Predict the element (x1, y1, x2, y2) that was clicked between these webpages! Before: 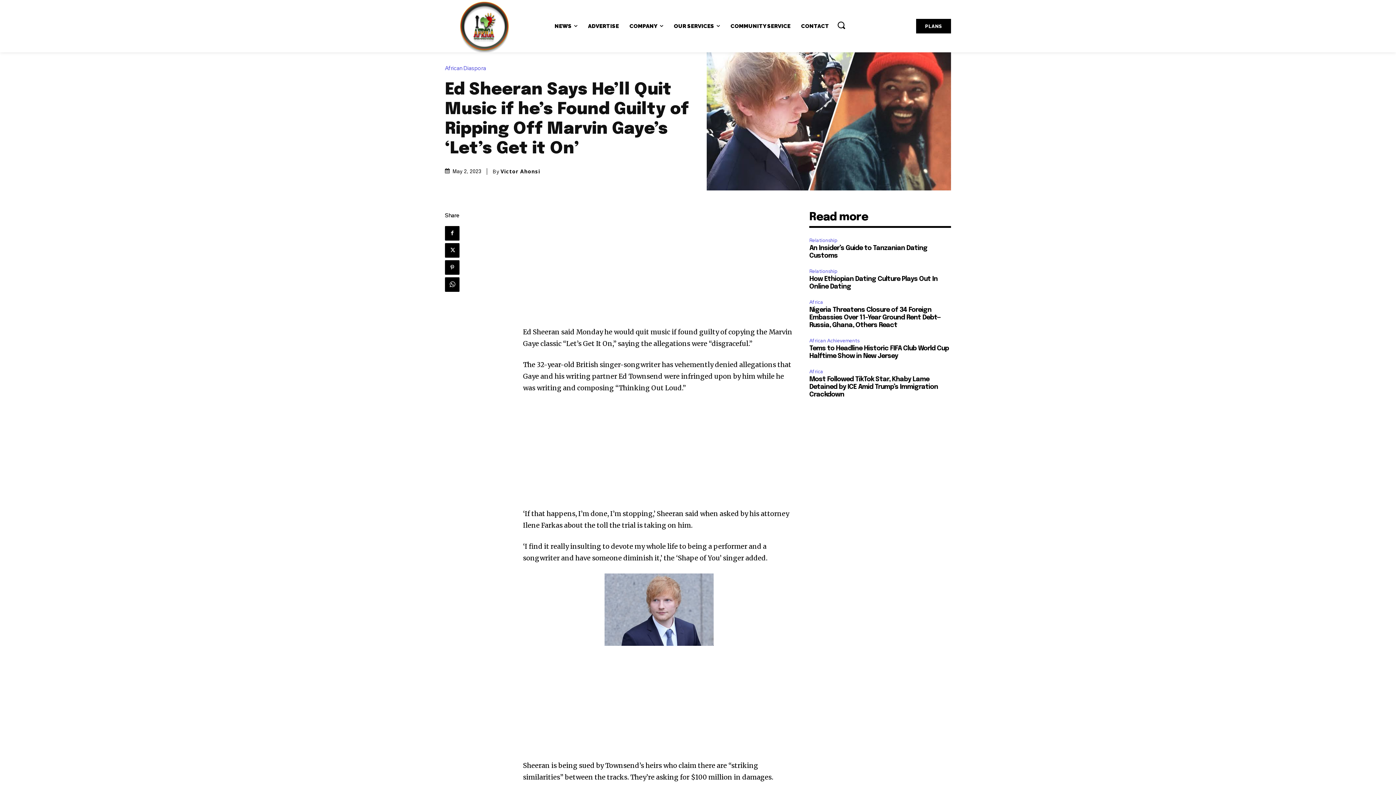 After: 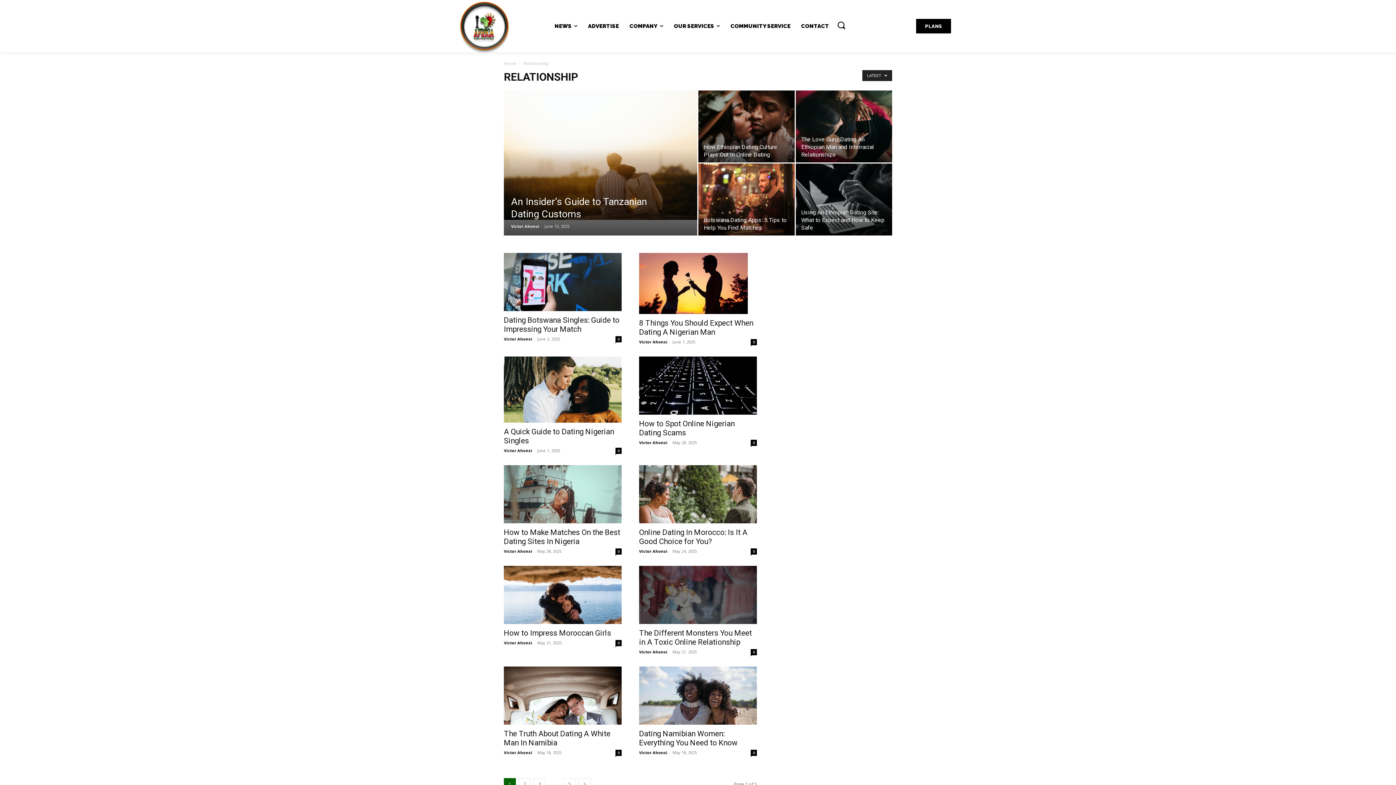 Action: bbox: (809, 267, 839, 275) label: Relationship